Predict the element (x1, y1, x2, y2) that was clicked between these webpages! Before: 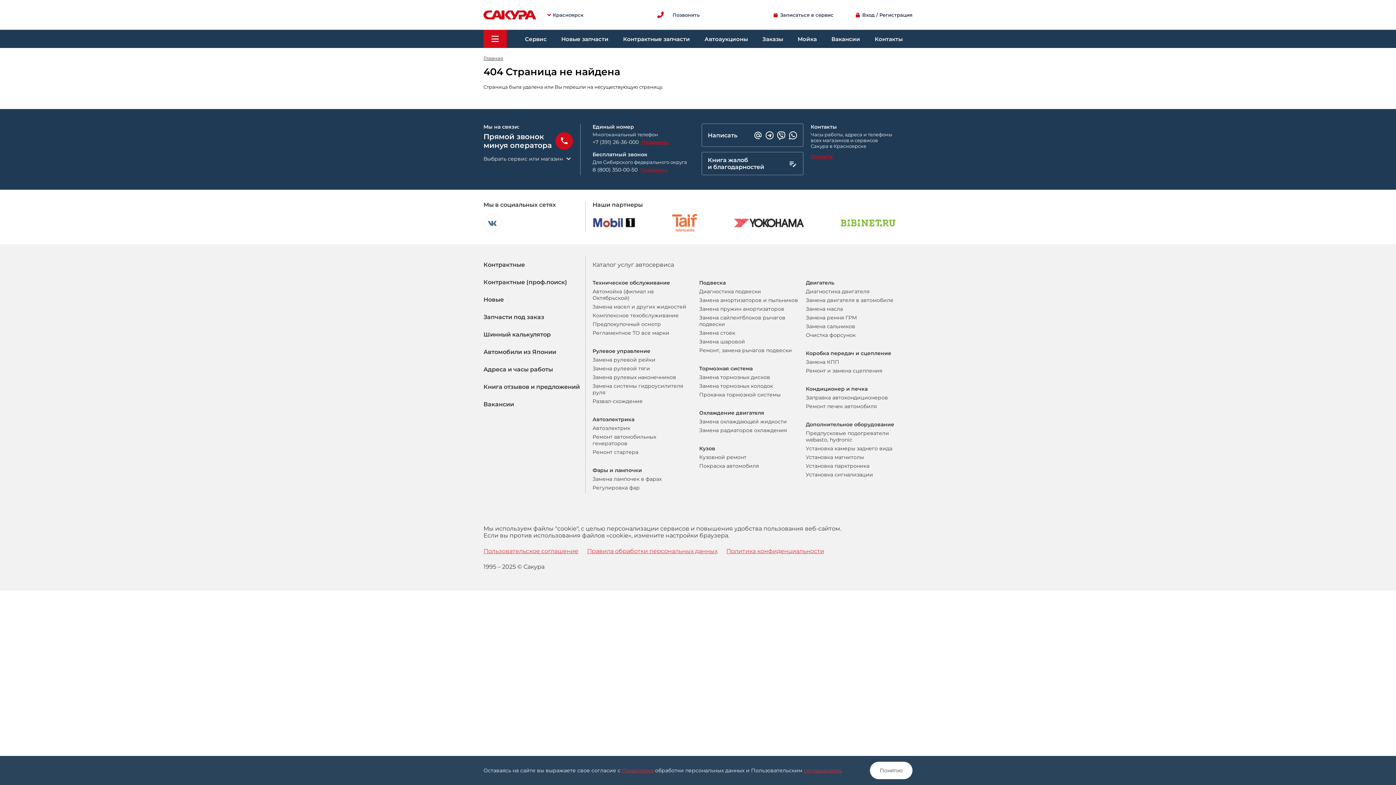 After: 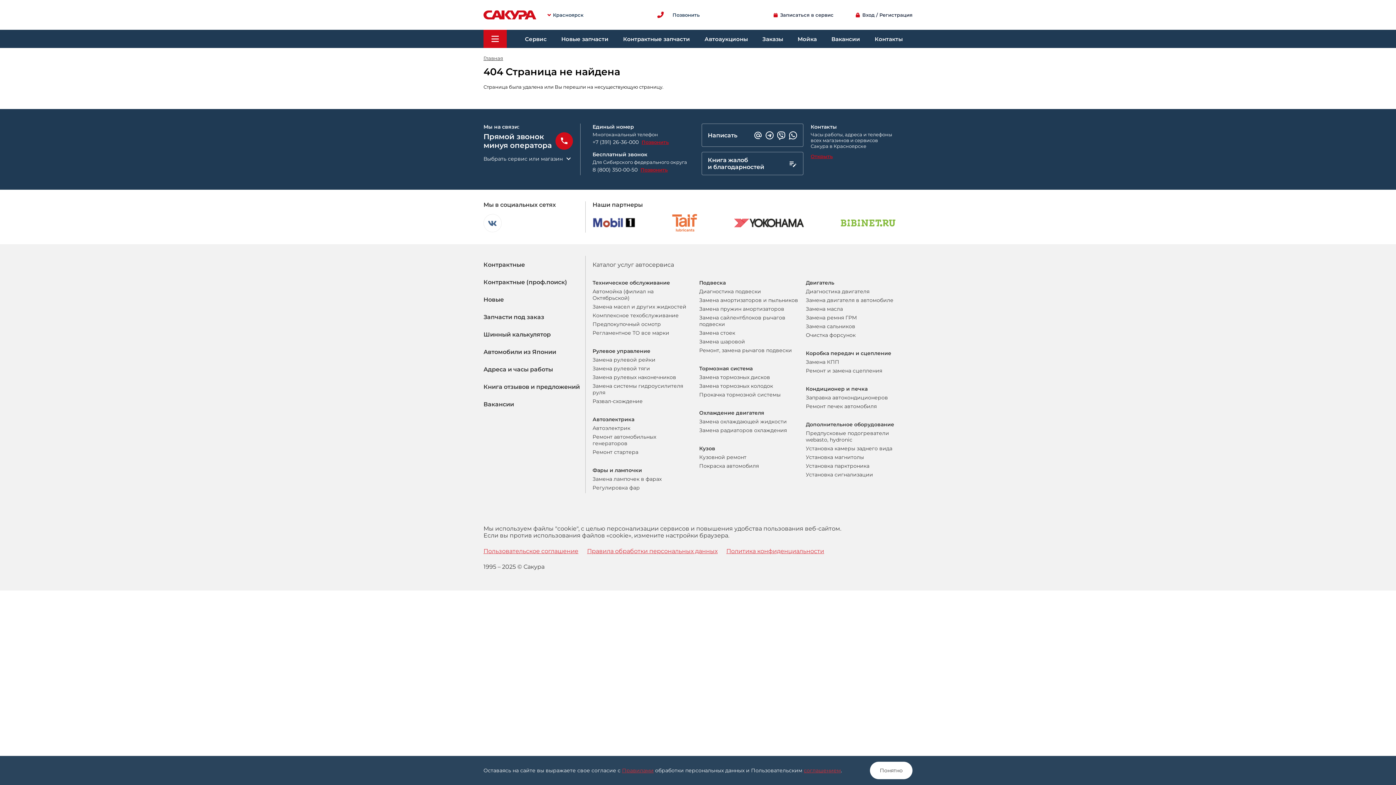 Action: bbox: (672, 214, 697, 232)